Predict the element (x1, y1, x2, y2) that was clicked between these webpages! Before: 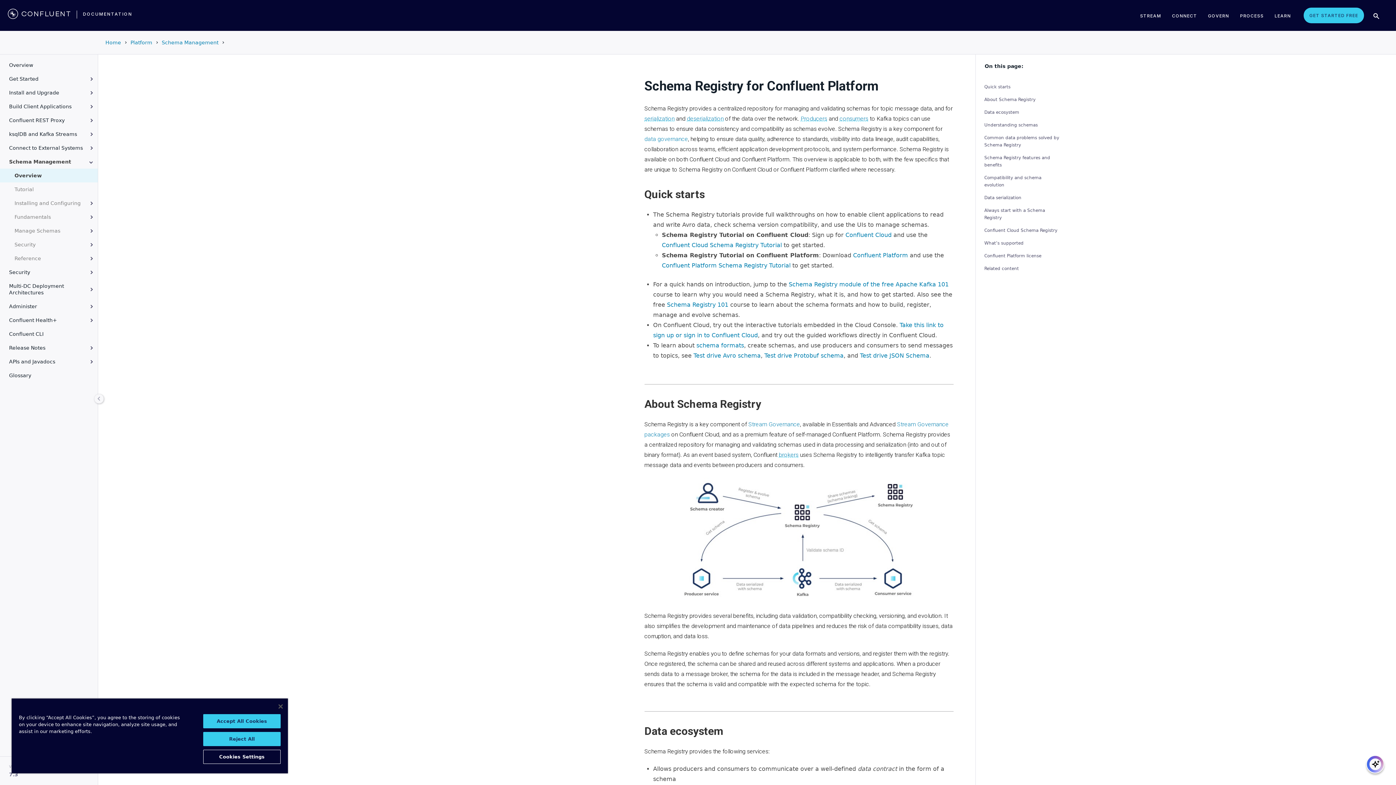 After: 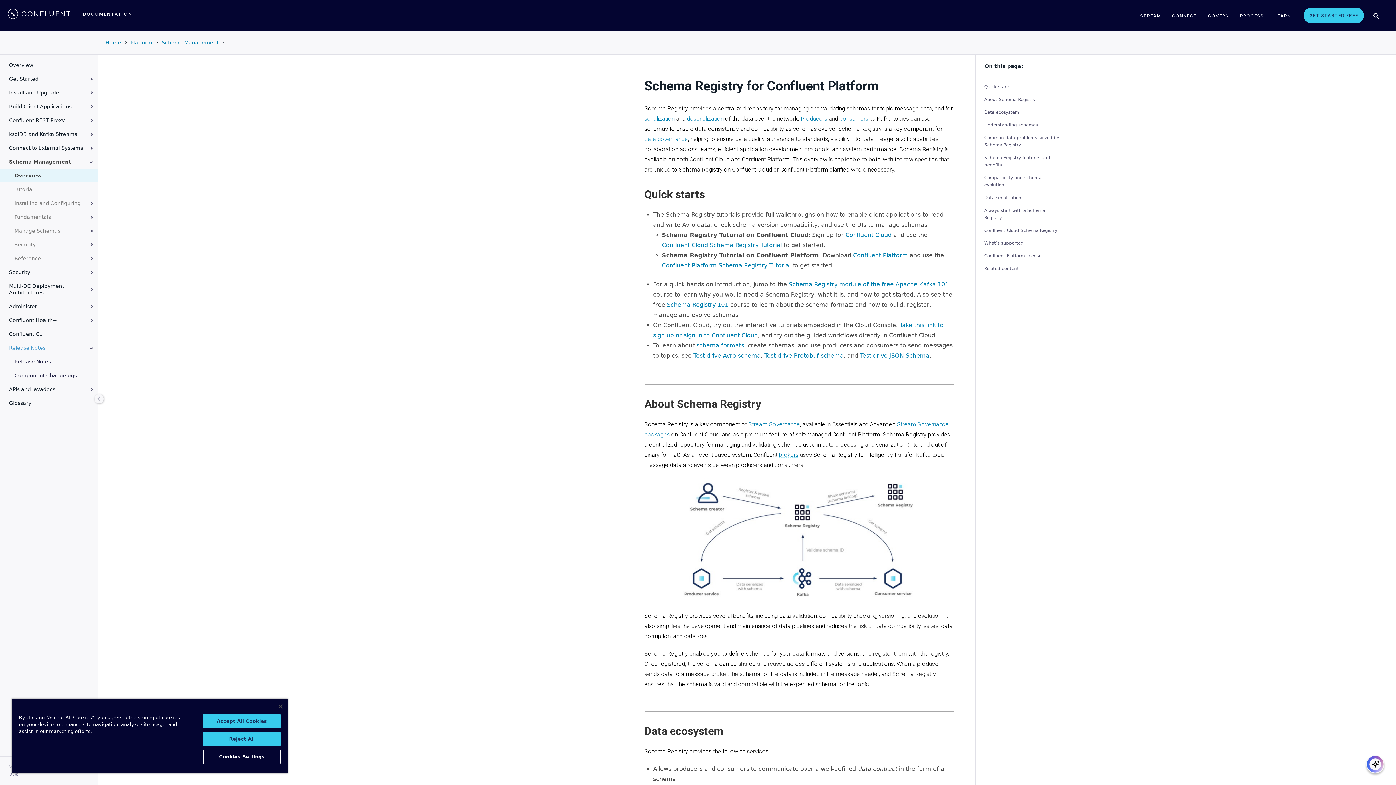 Action: label: Release Notes bbox: (0, 341, 97, 354)